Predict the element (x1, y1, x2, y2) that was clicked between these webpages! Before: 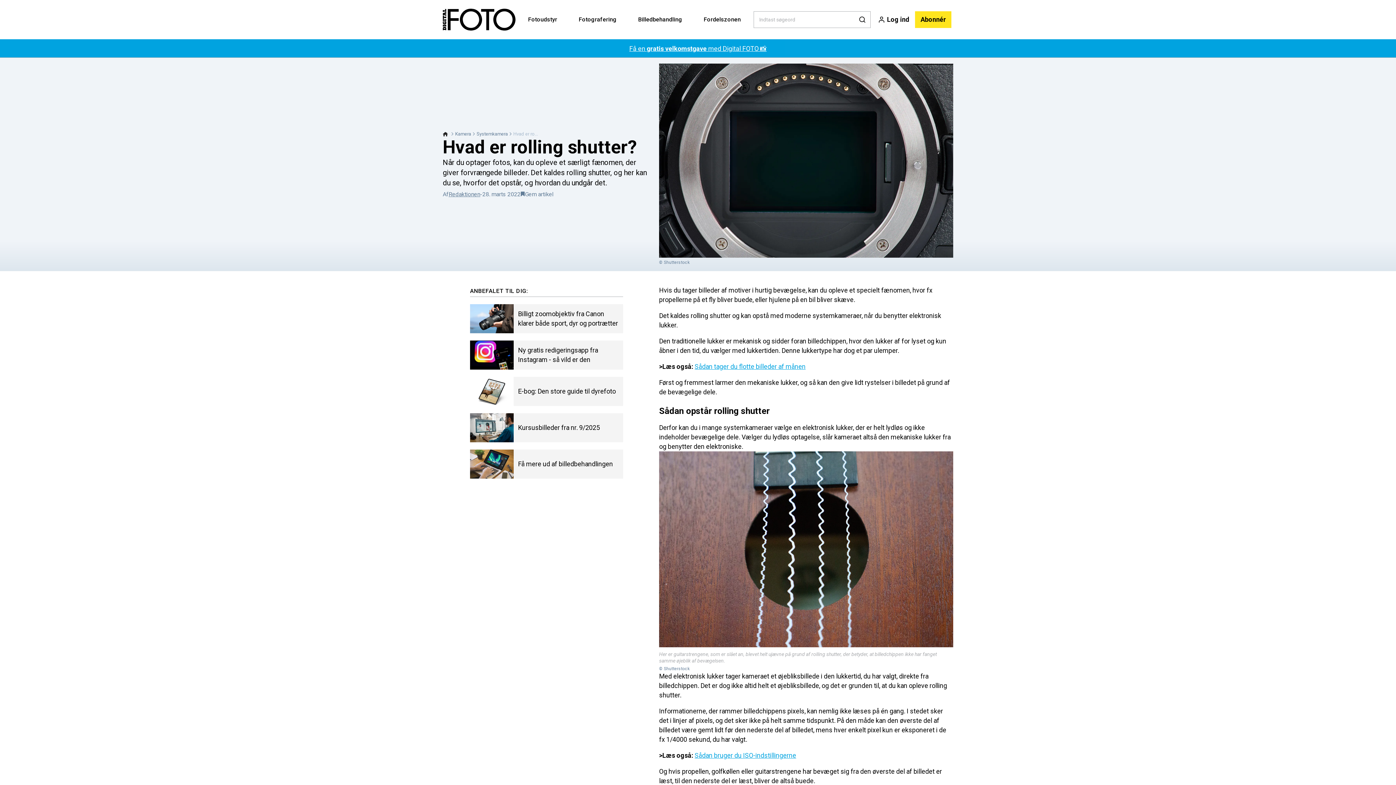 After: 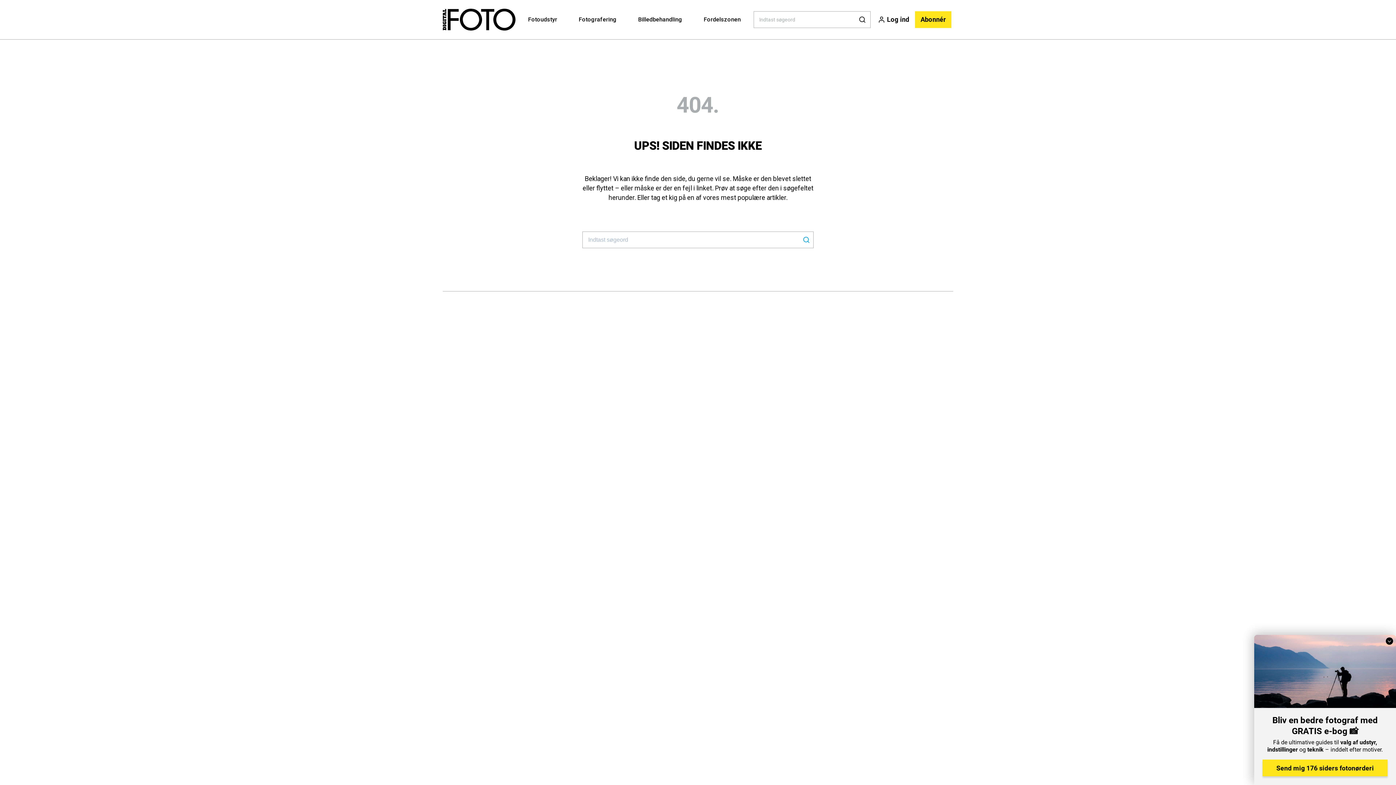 Action: label: Systemkamera bbox: (476, 131, 508, 136)